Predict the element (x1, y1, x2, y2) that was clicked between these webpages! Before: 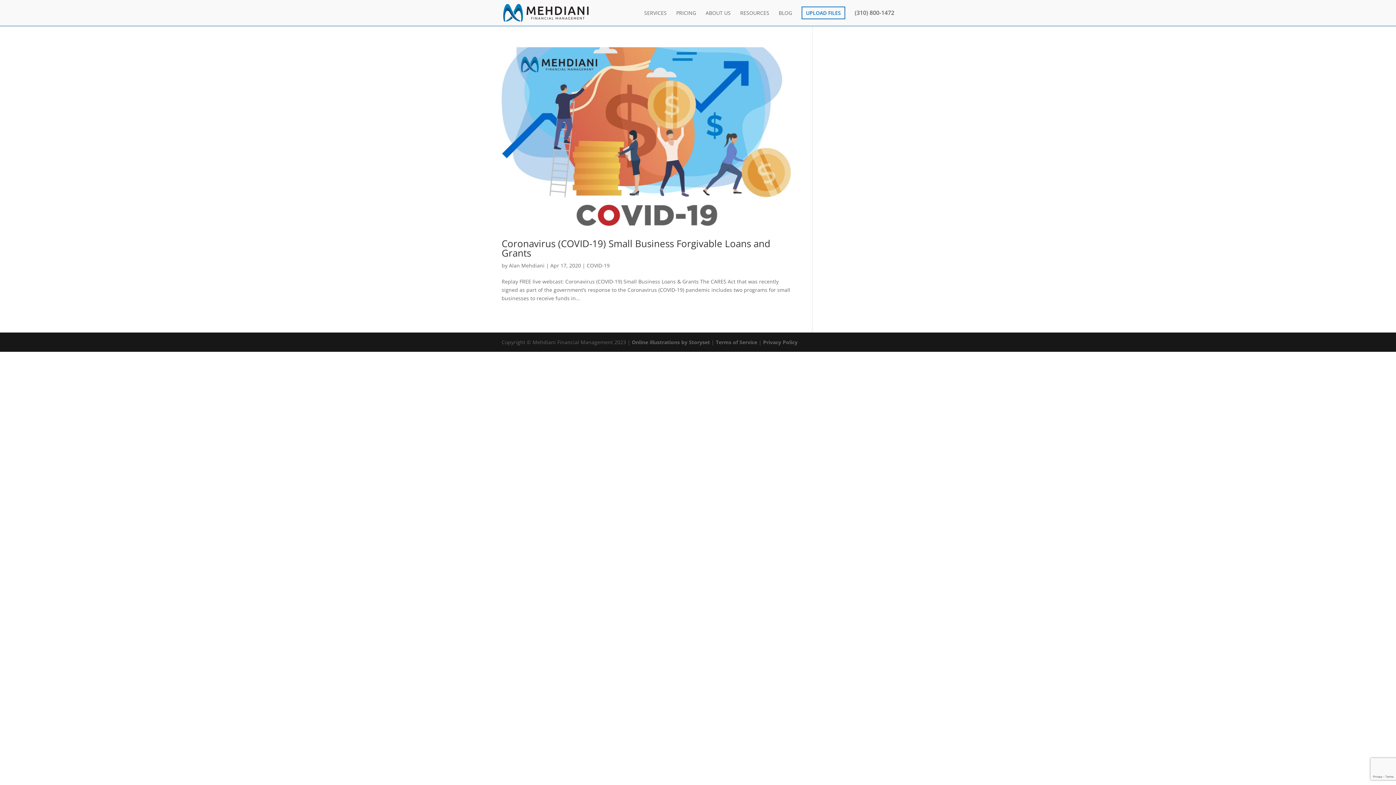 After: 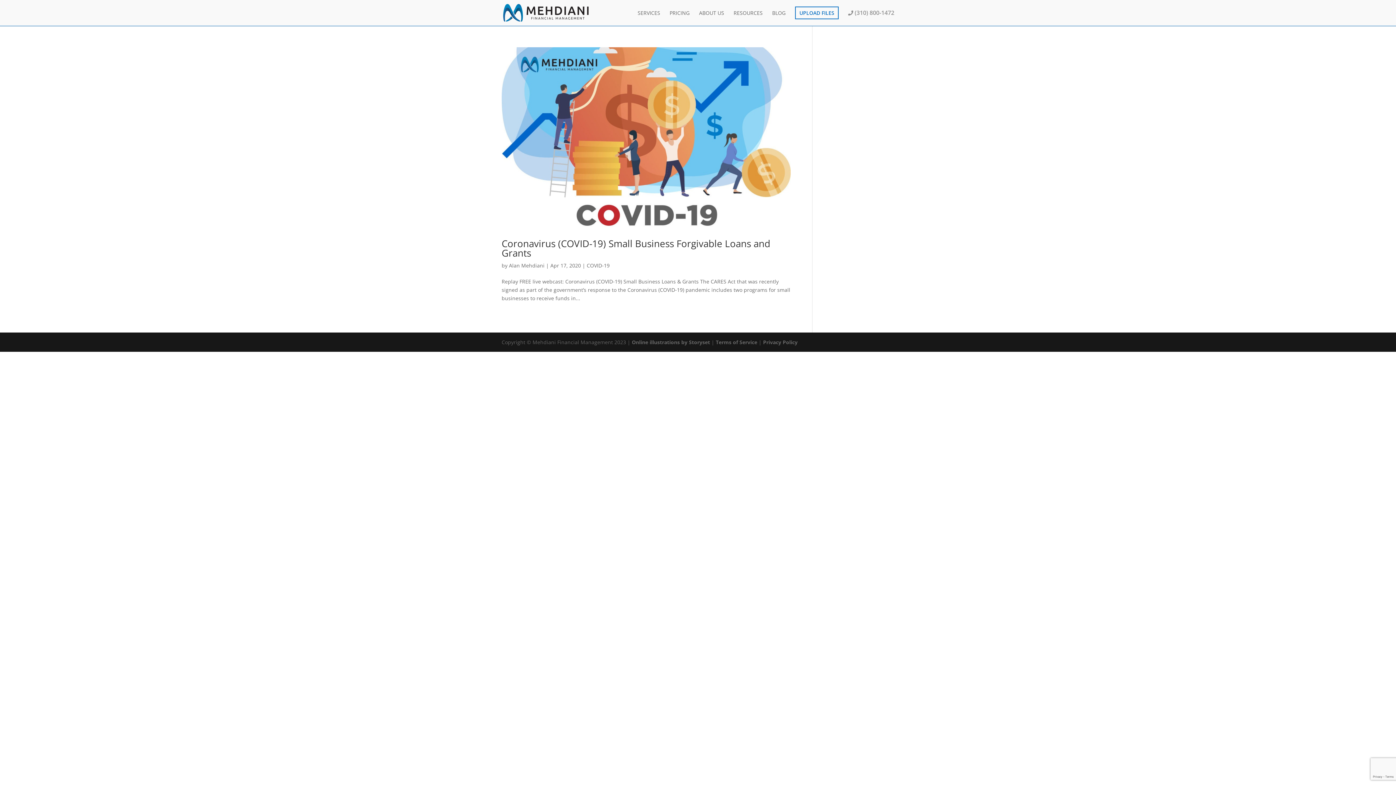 Action: label: (310) 800-1472 bbox: (854, 10, 894, 25)